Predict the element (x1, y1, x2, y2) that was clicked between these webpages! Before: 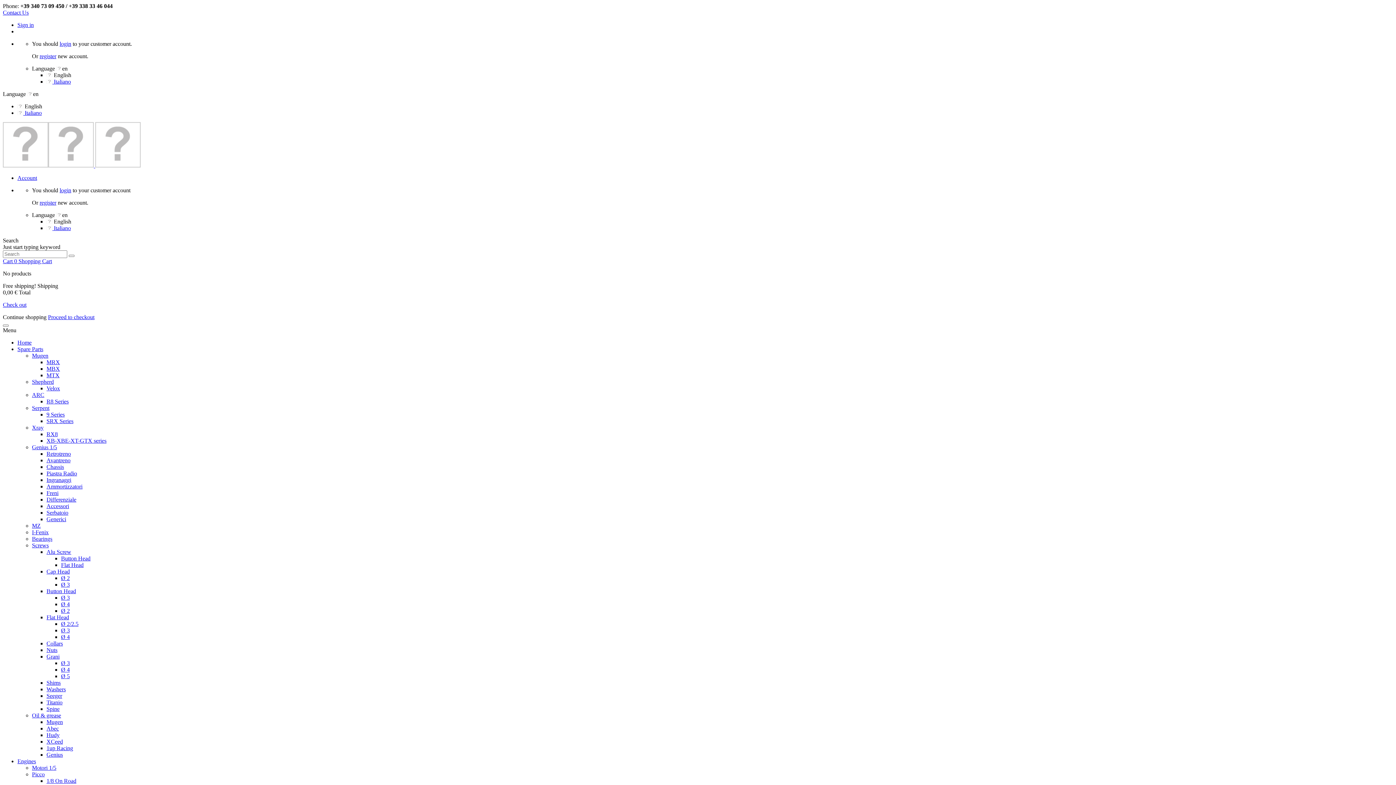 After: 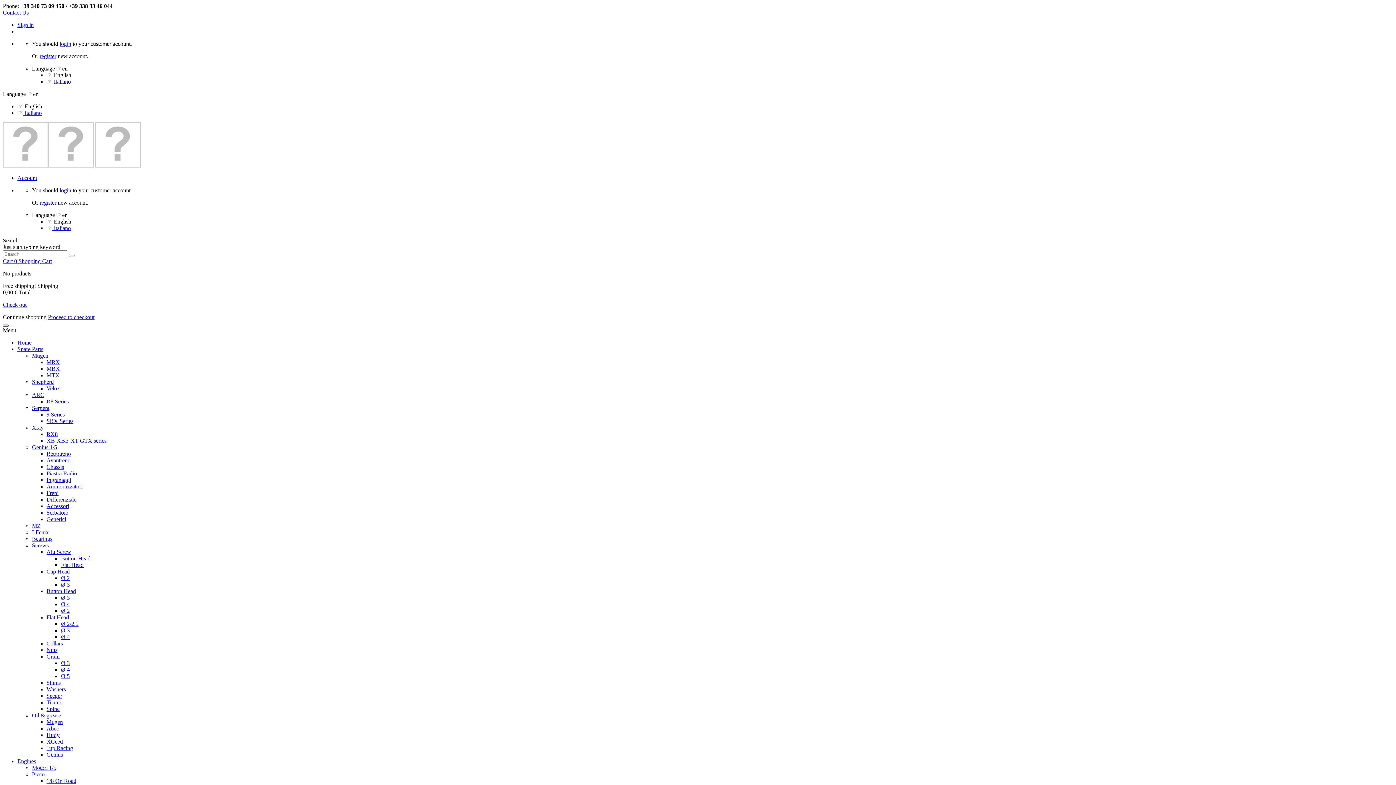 Action: bbox: (2, 324, 8, 326)